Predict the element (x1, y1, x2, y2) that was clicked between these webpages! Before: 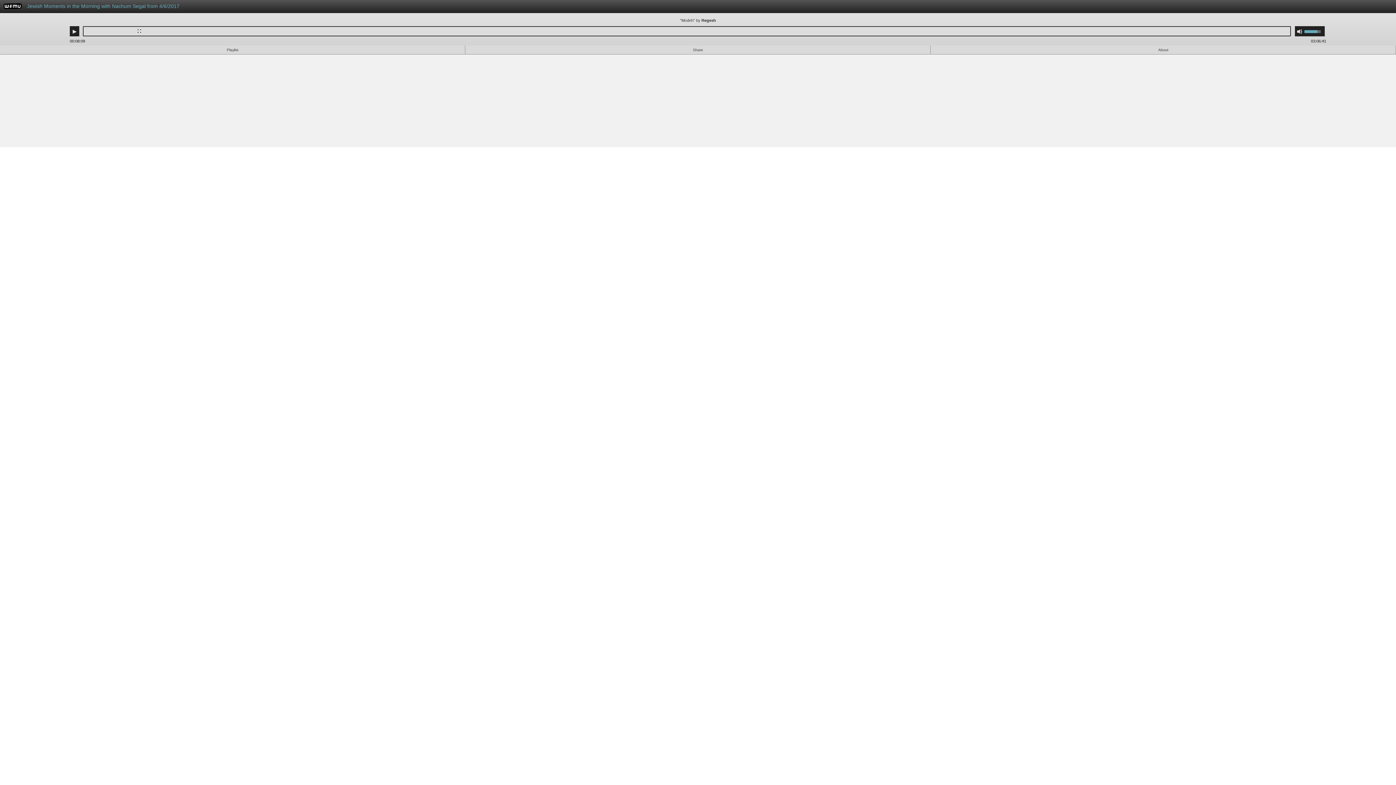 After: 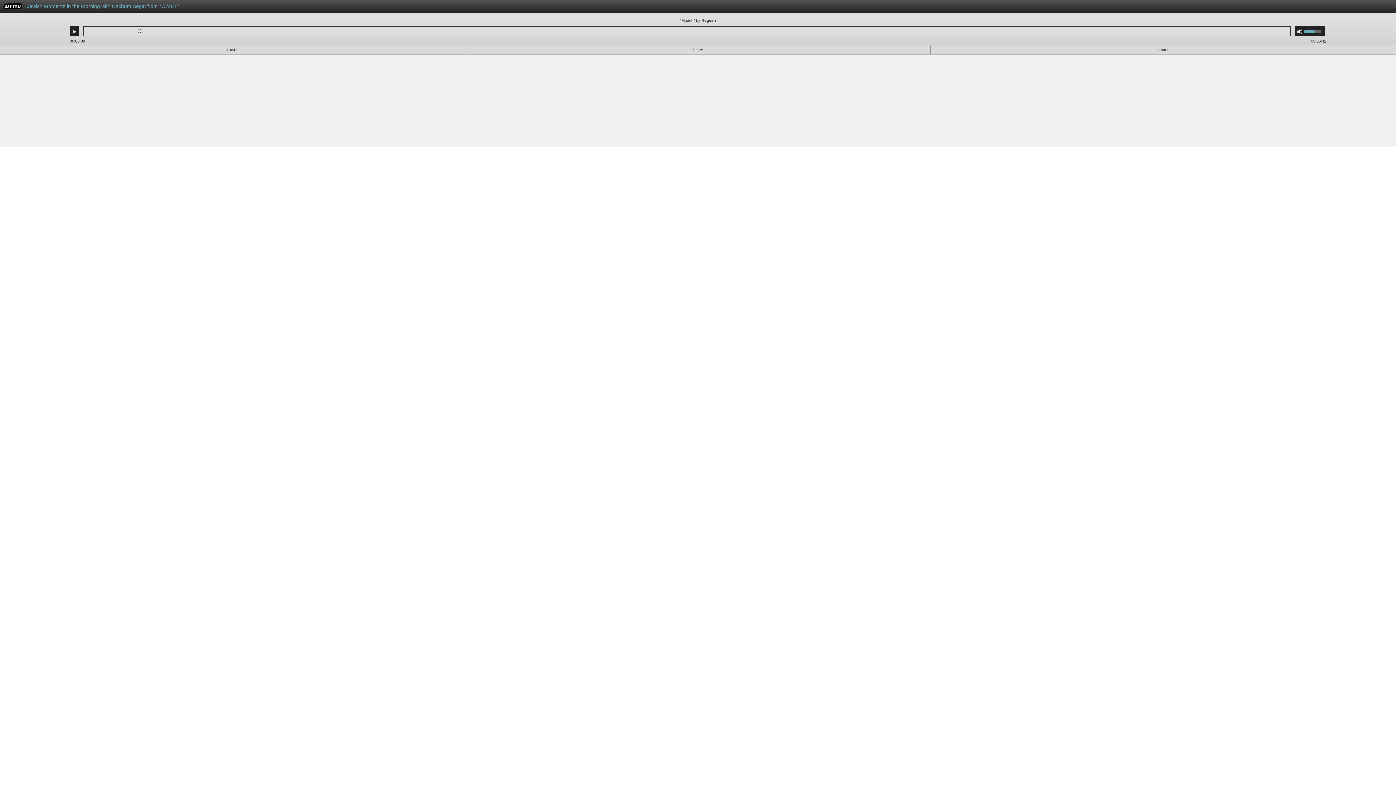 Action: label: Use Up/Down Arrow keys to increase or decrease volume. bbox: (1304, 26, 1325, 36)